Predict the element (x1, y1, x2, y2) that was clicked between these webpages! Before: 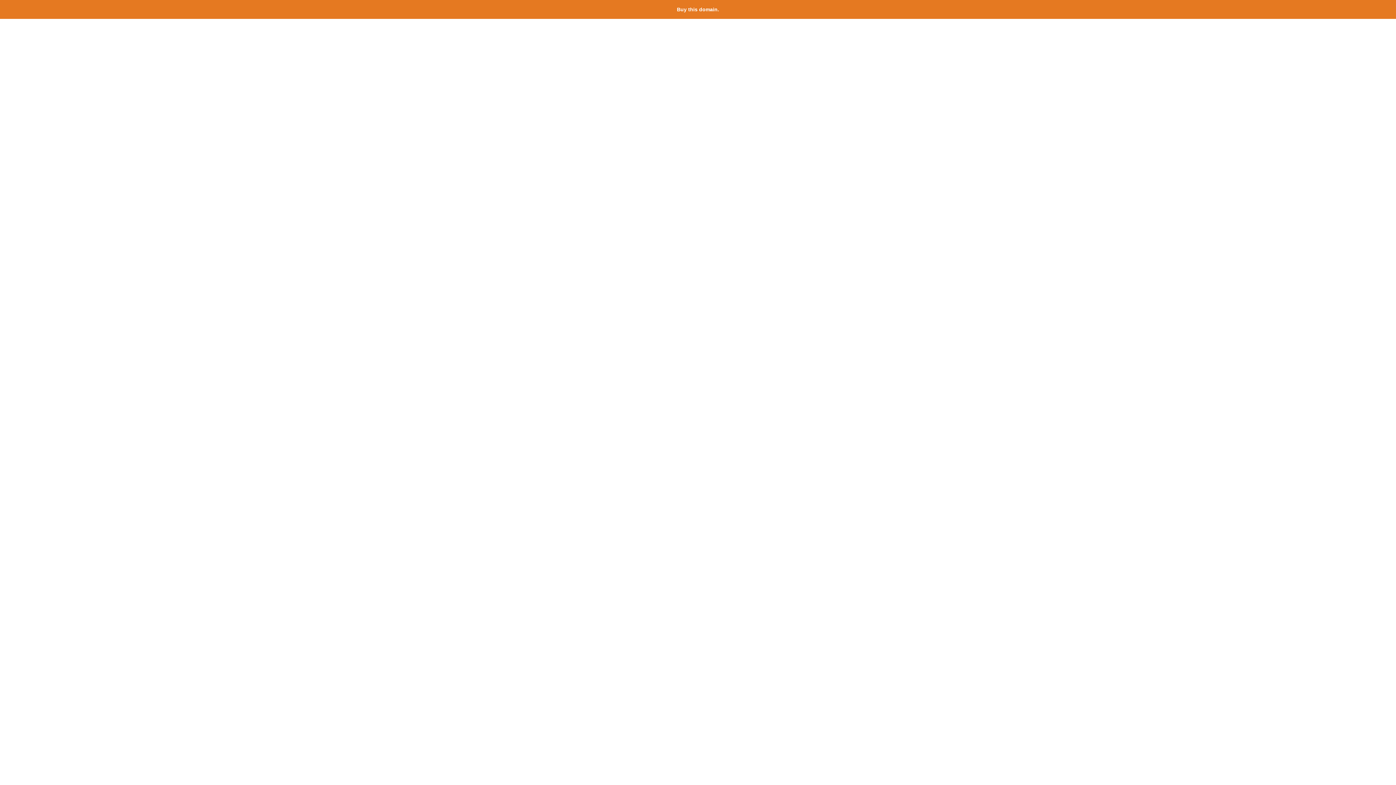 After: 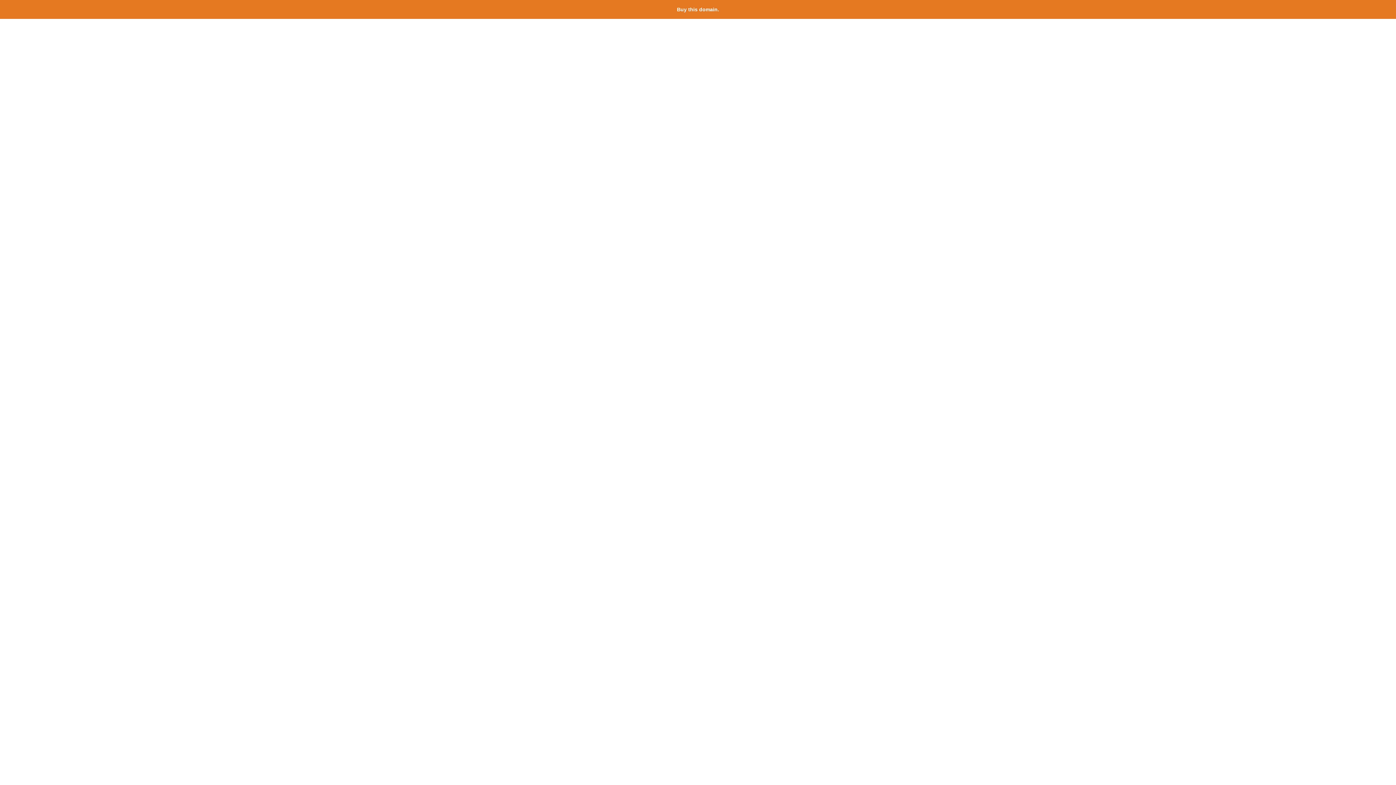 Action: bbox: (677, 6, 719, 12) label: Buy this domain.